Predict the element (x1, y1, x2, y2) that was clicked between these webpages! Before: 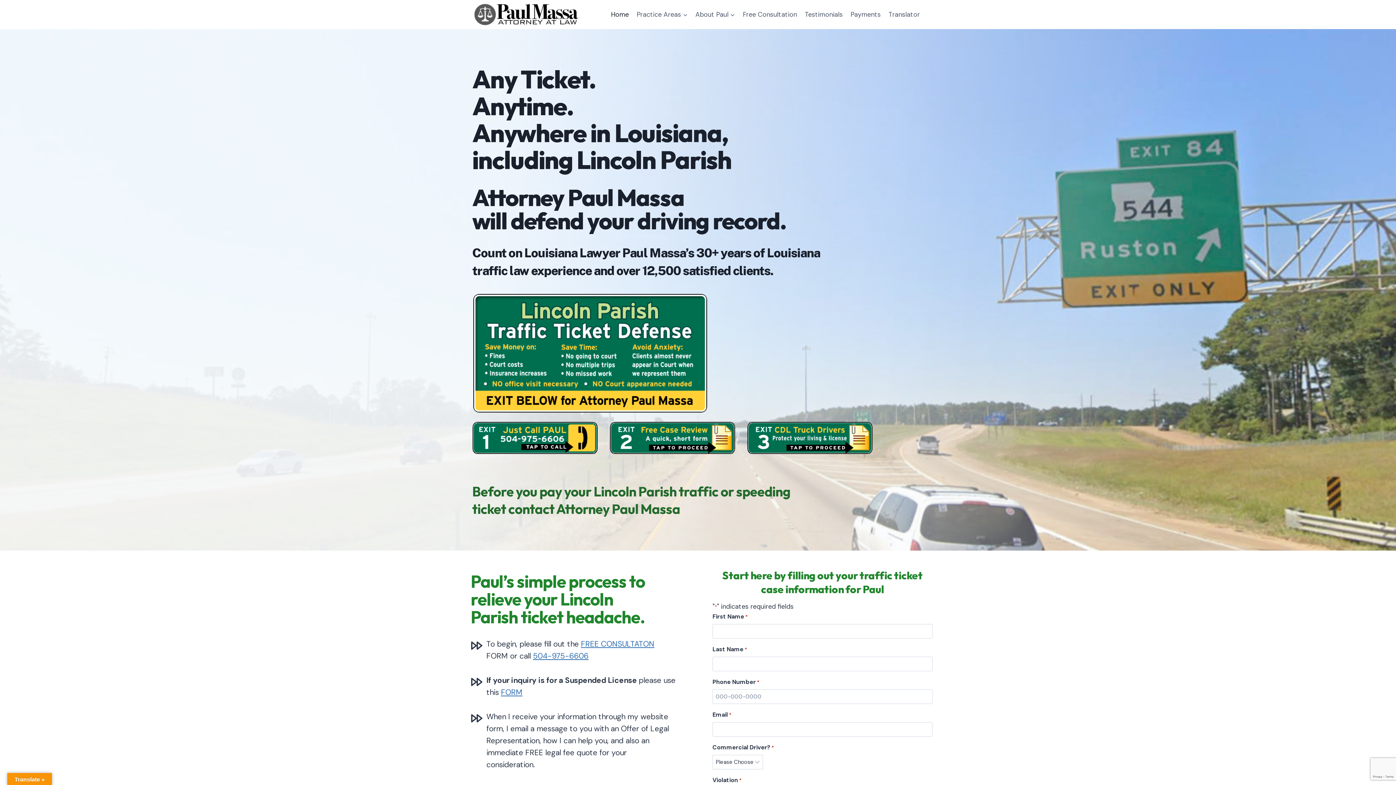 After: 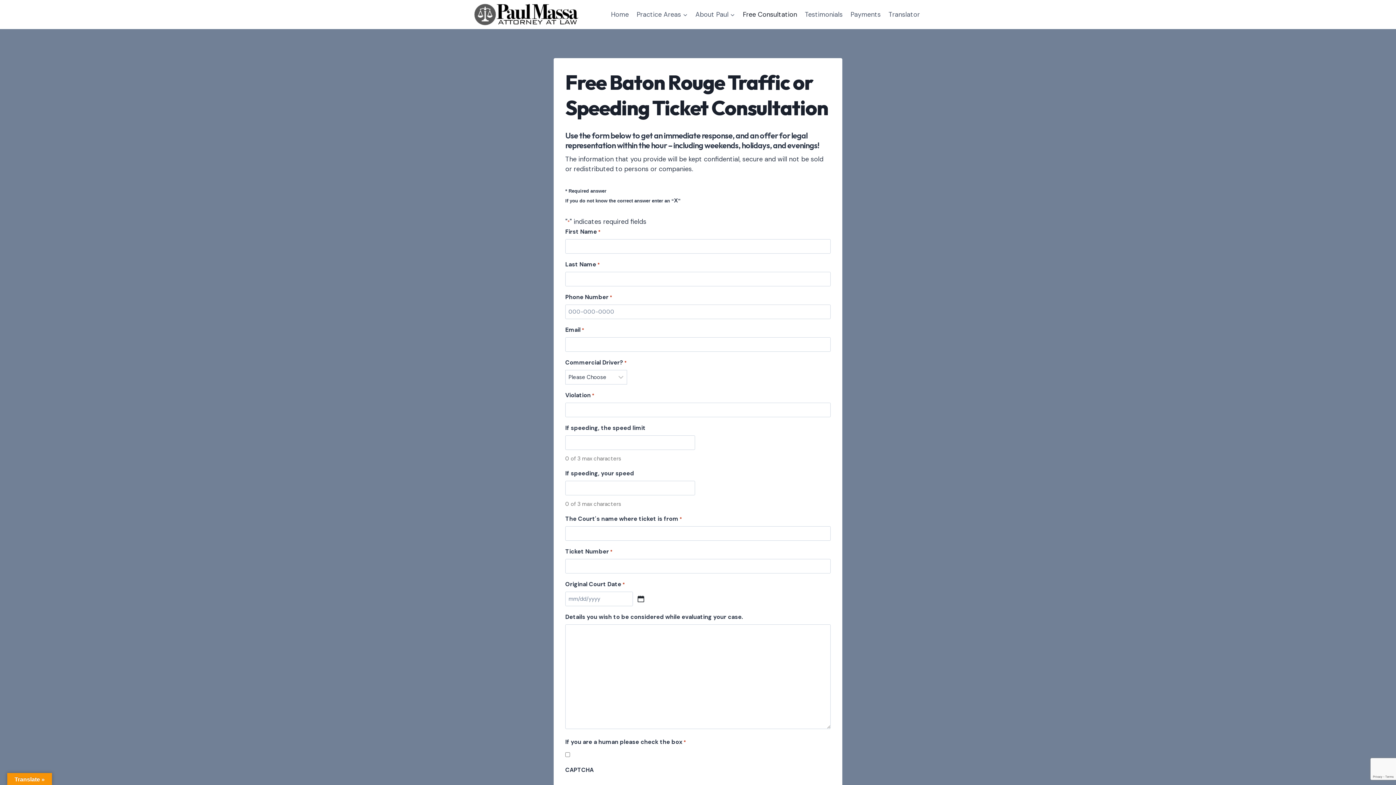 Action: bbox: (739, 5, 801, 23) label: Free Consultation